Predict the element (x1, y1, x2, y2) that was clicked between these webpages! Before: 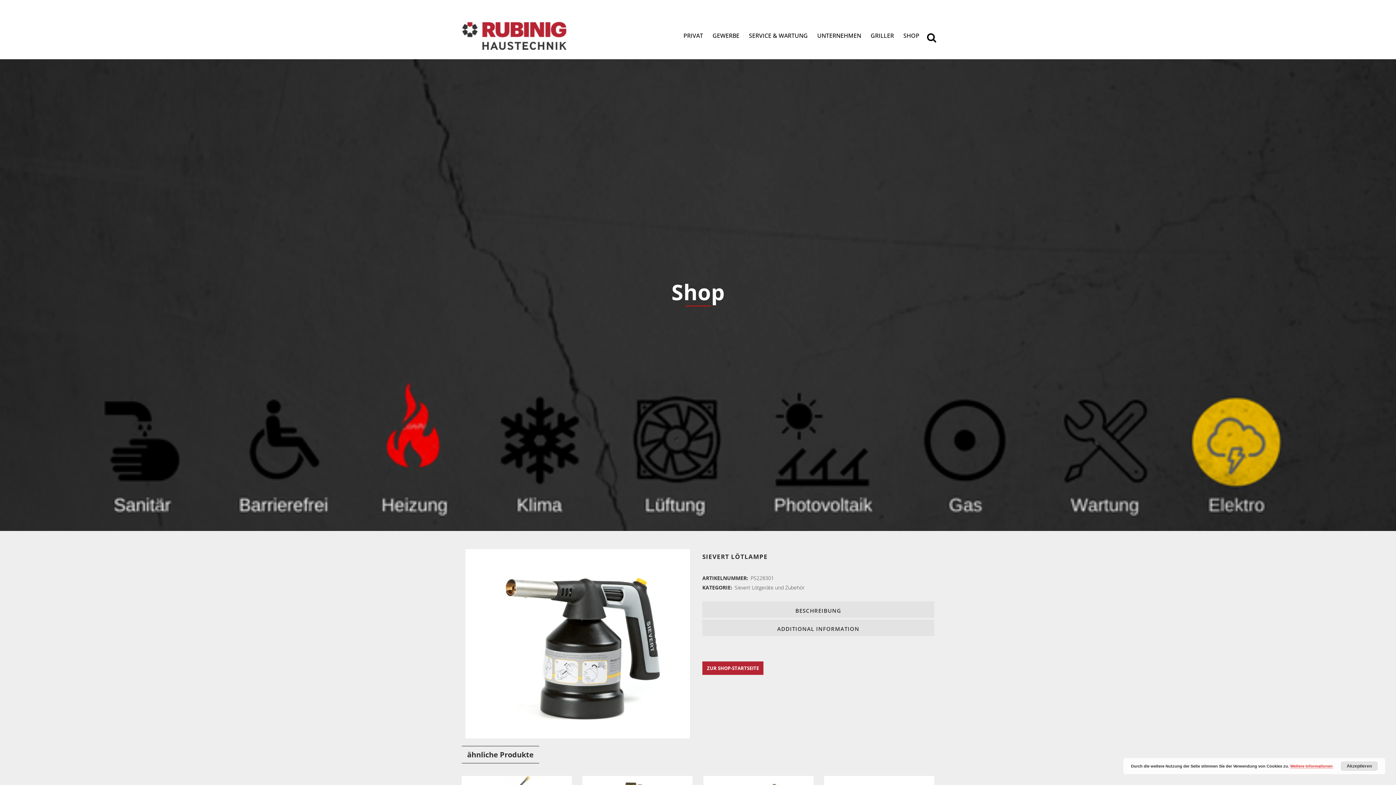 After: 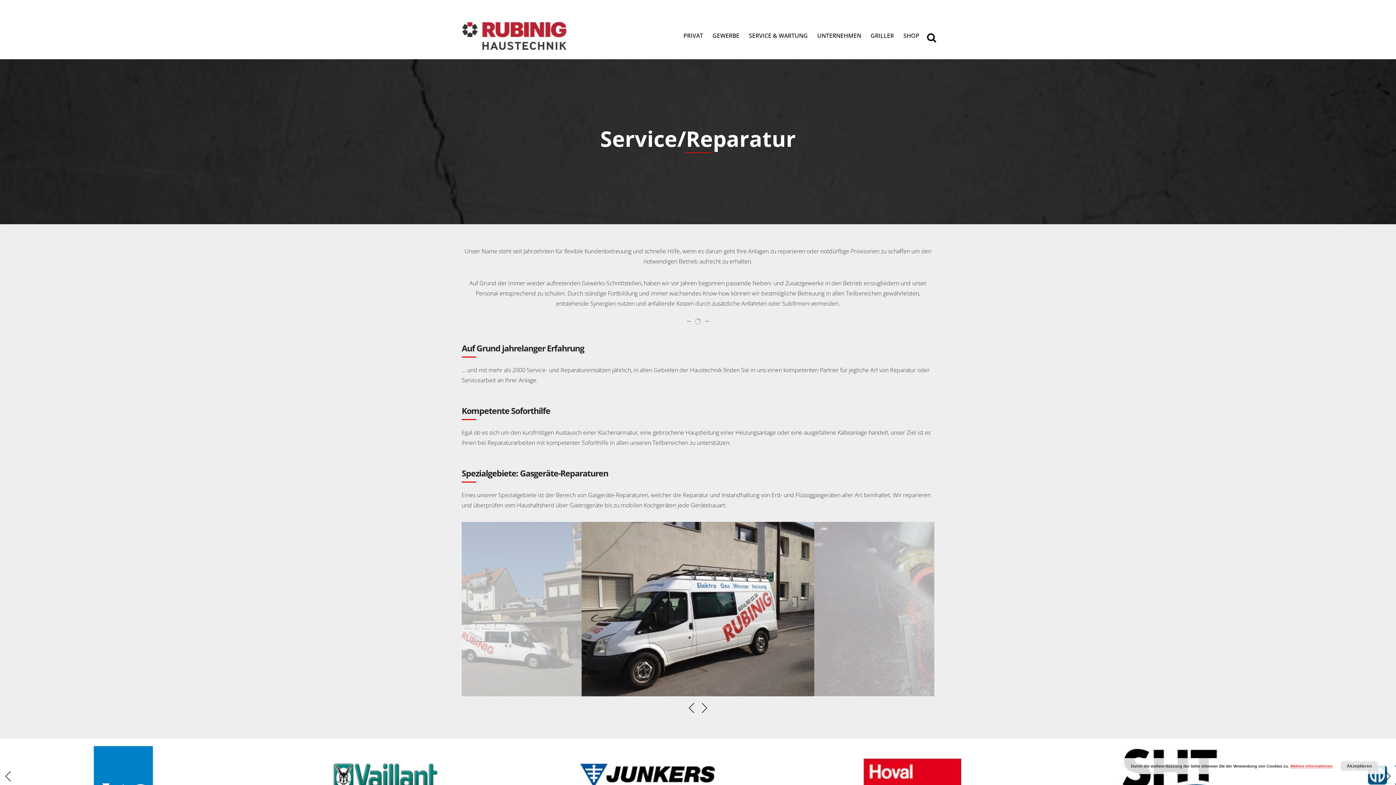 Action: label: SERVICE & WARTUNG bbox: (744, 12, 812, 59)